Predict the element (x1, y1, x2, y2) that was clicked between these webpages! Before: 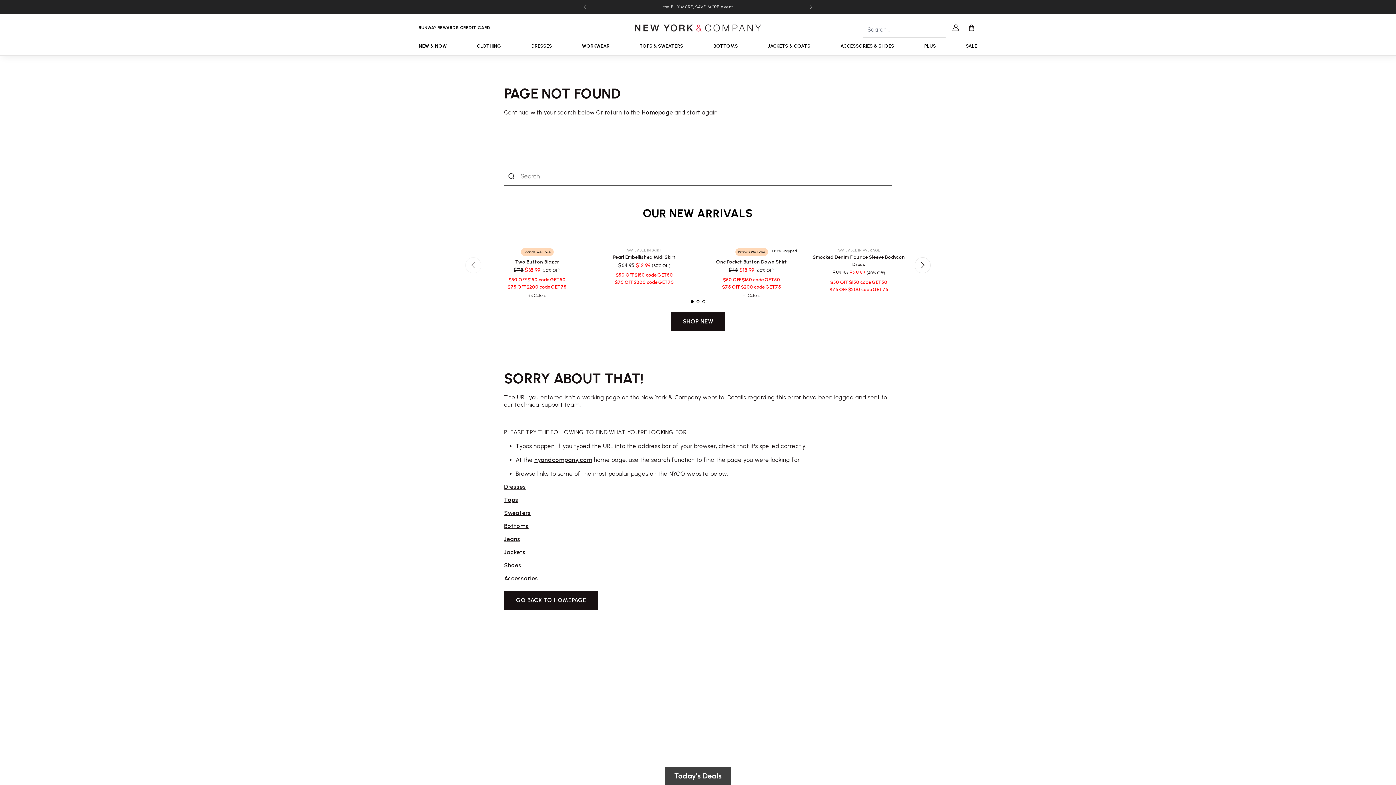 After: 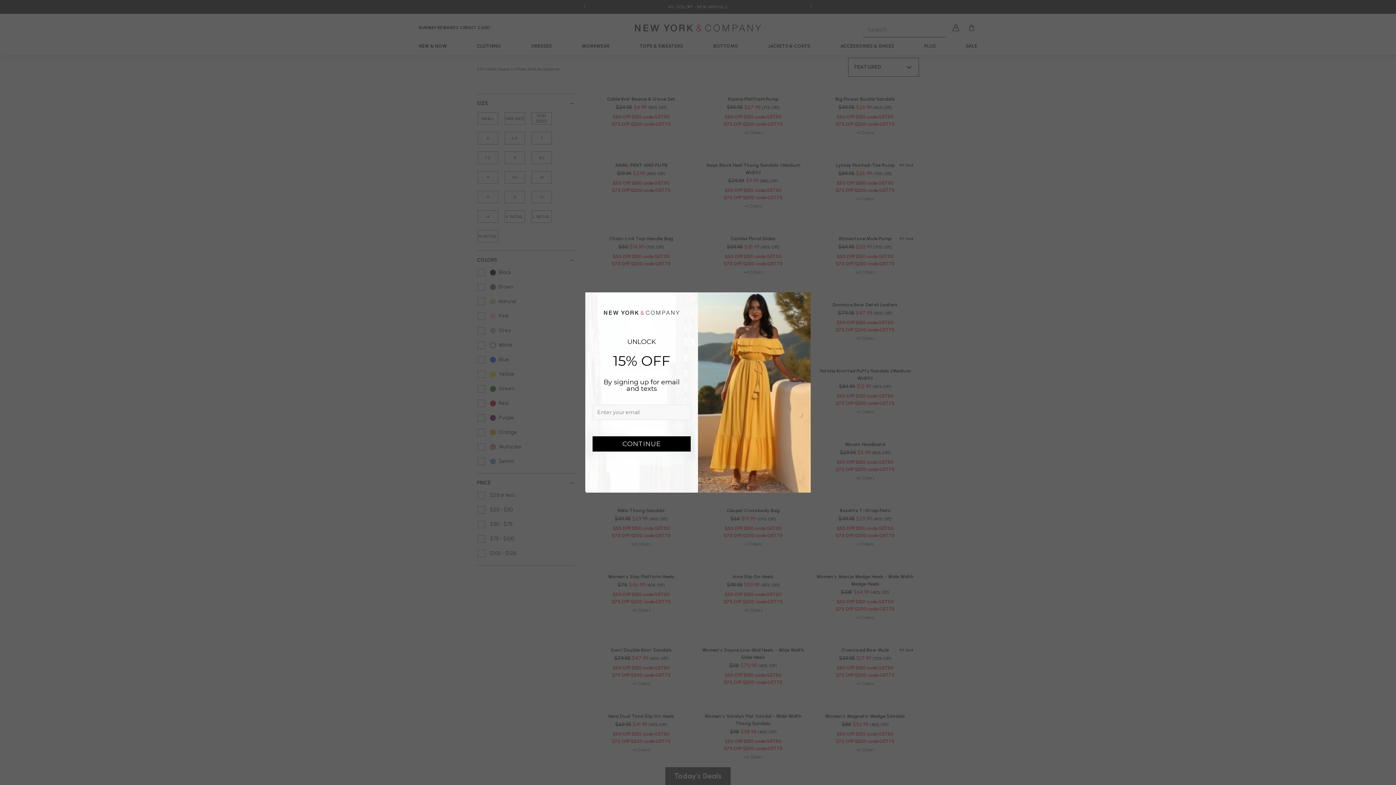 Action: label: ACCESSORIES & SHOES bbox: (840, 37, 894, 54)